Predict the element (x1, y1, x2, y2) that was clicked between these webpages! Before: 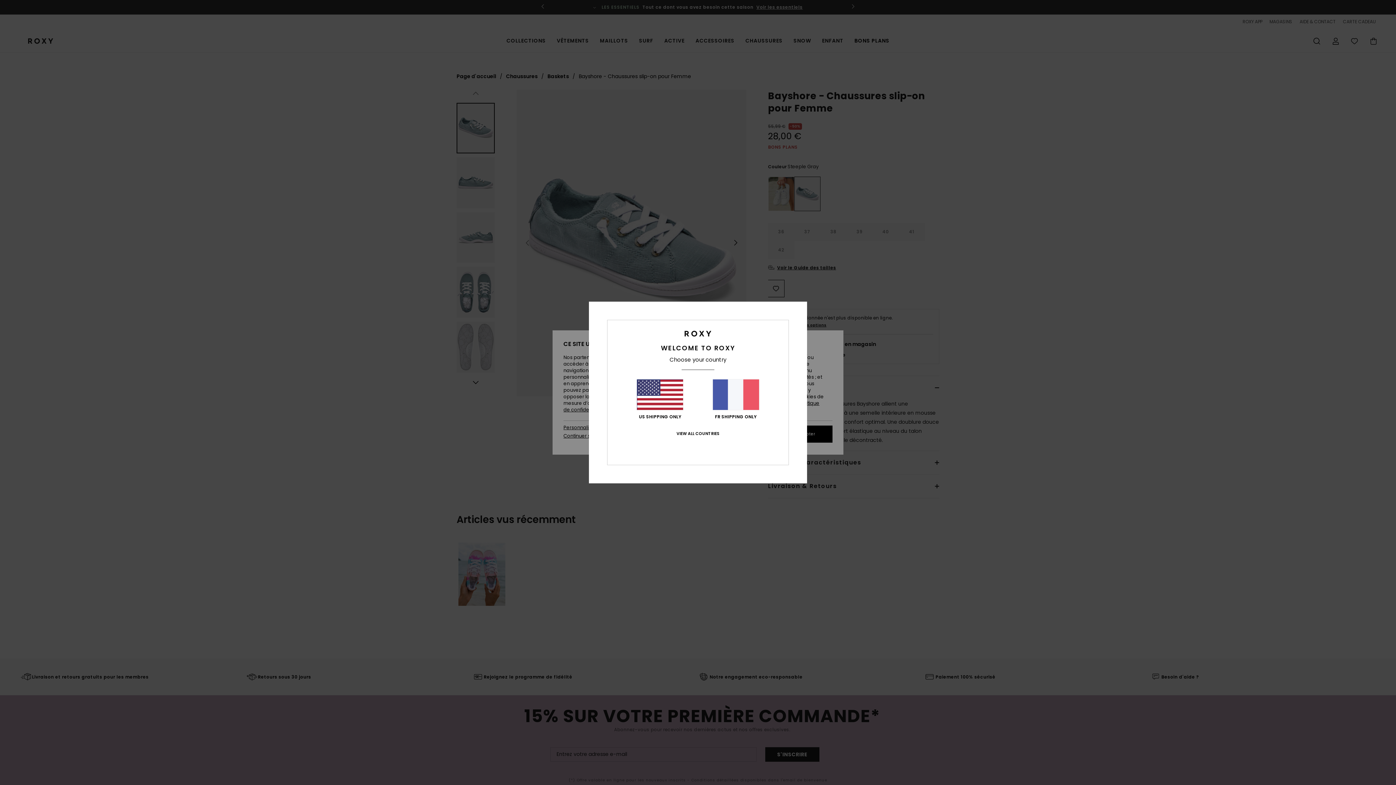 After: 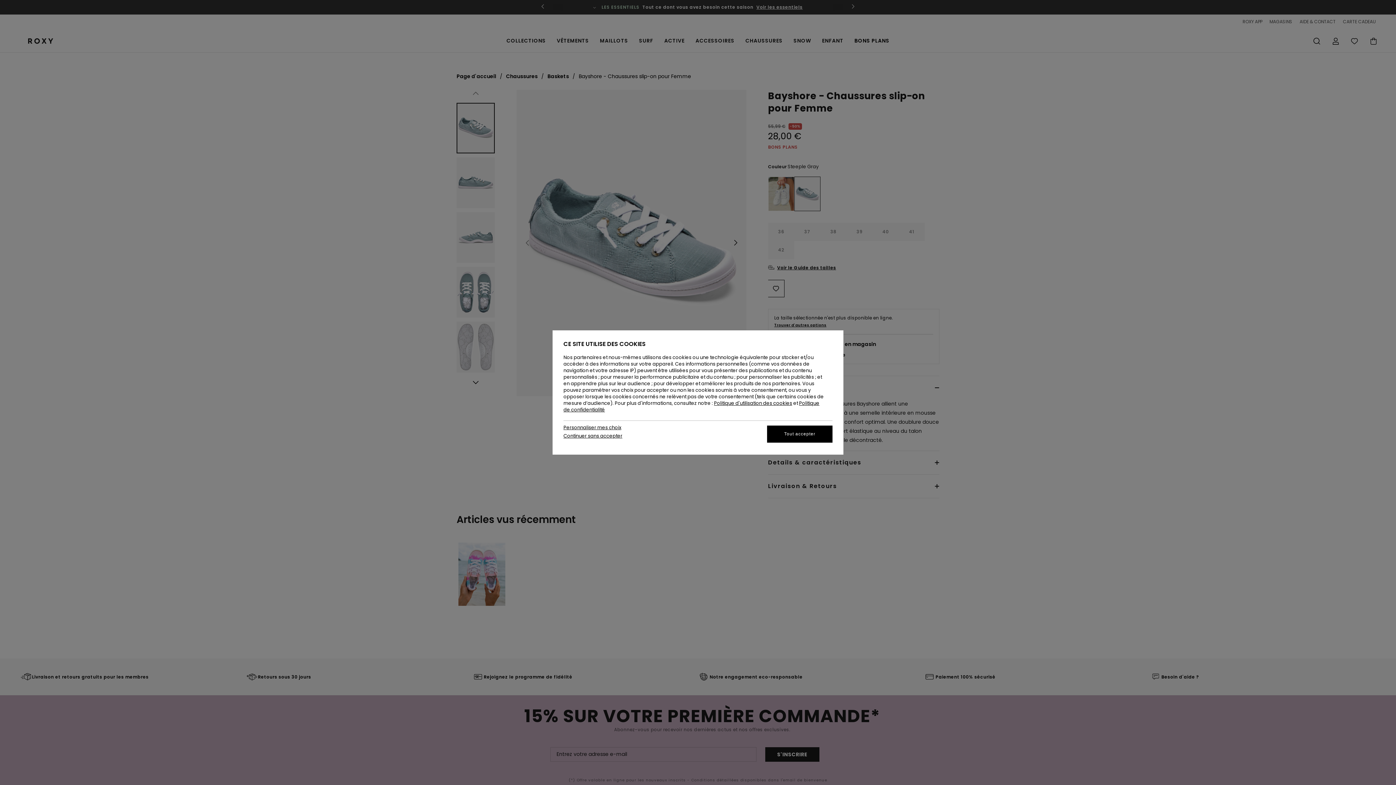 Action: bbox: (712, 379, 759, 419) label: FR SHIPPING ONLY